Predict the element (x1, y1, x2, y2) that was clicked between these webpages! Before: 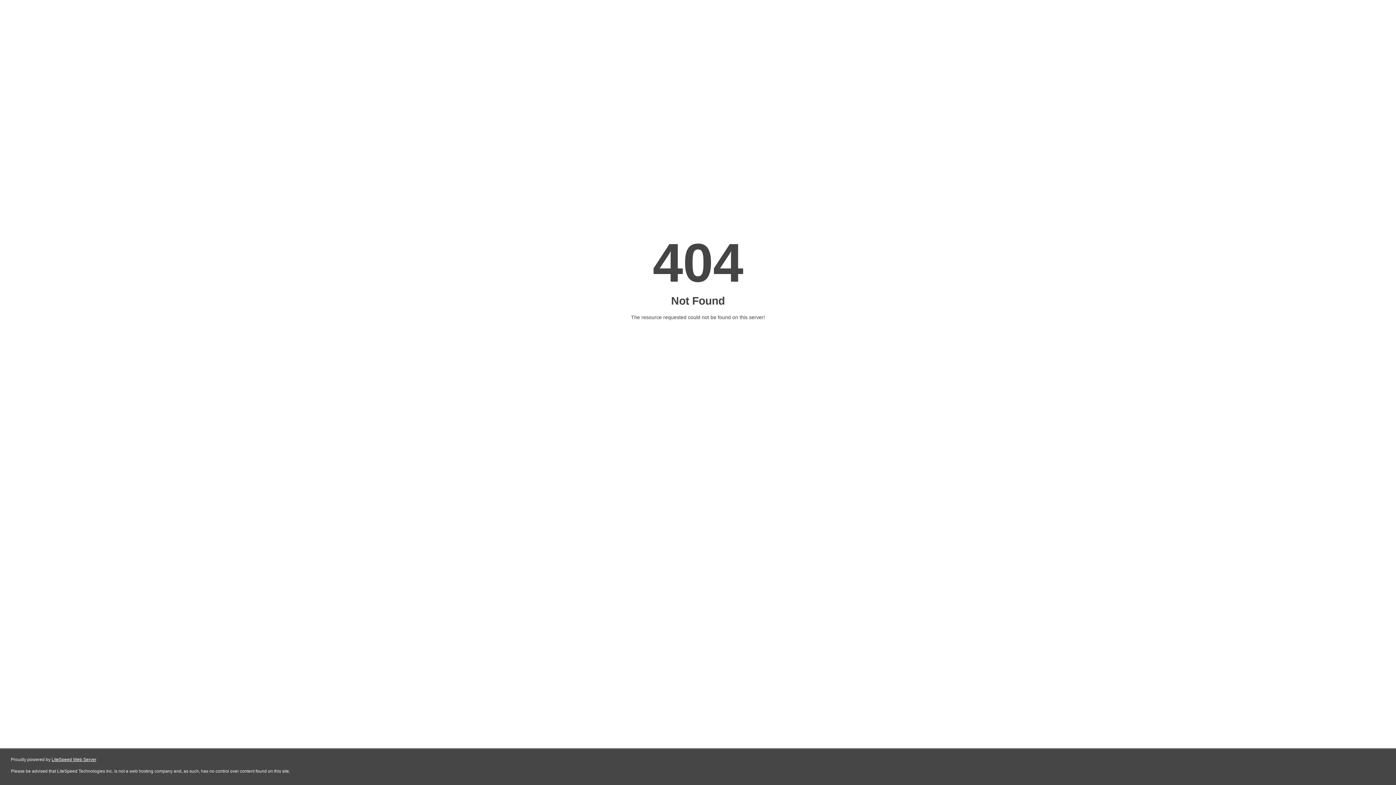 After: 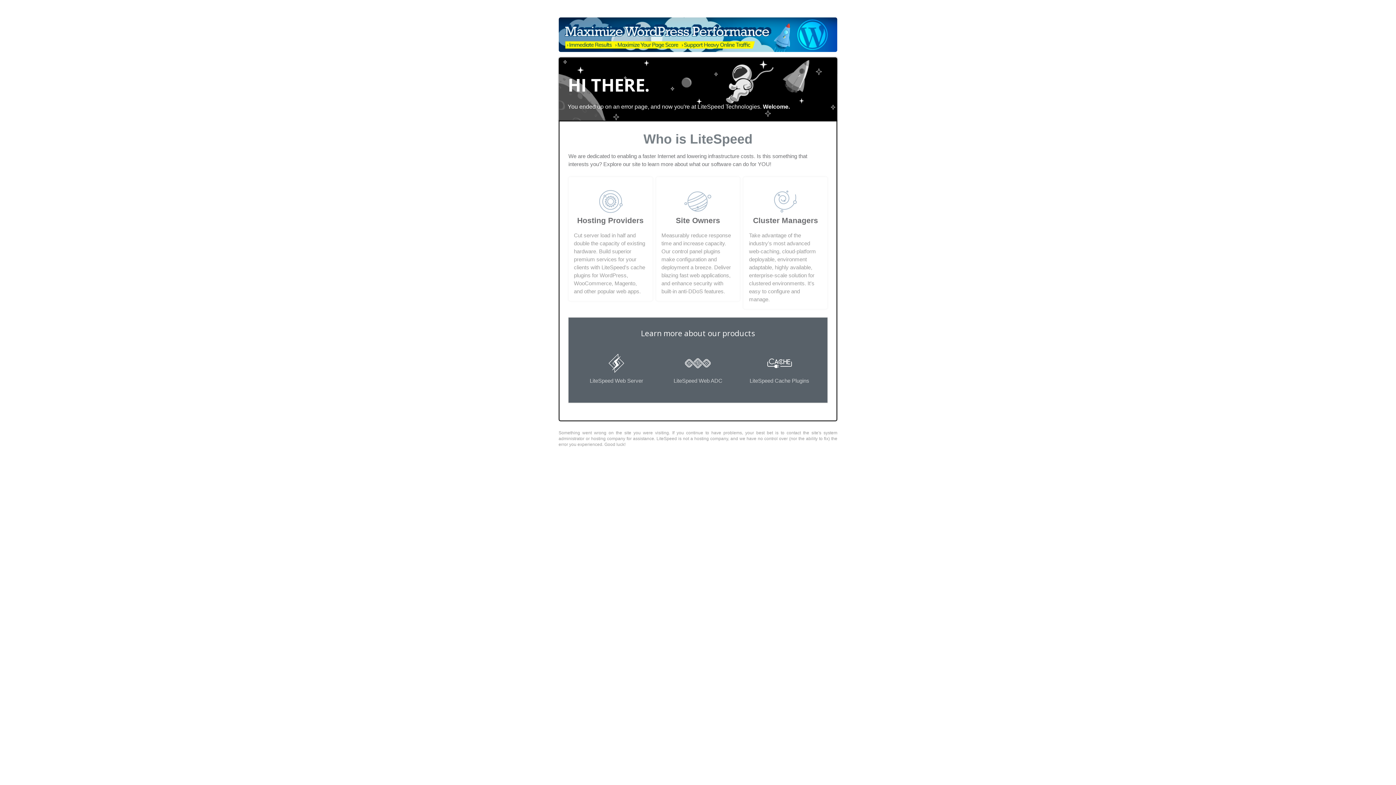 Action: label: LiteSpeed Web Server bbox: (51, 757, 96, 762)